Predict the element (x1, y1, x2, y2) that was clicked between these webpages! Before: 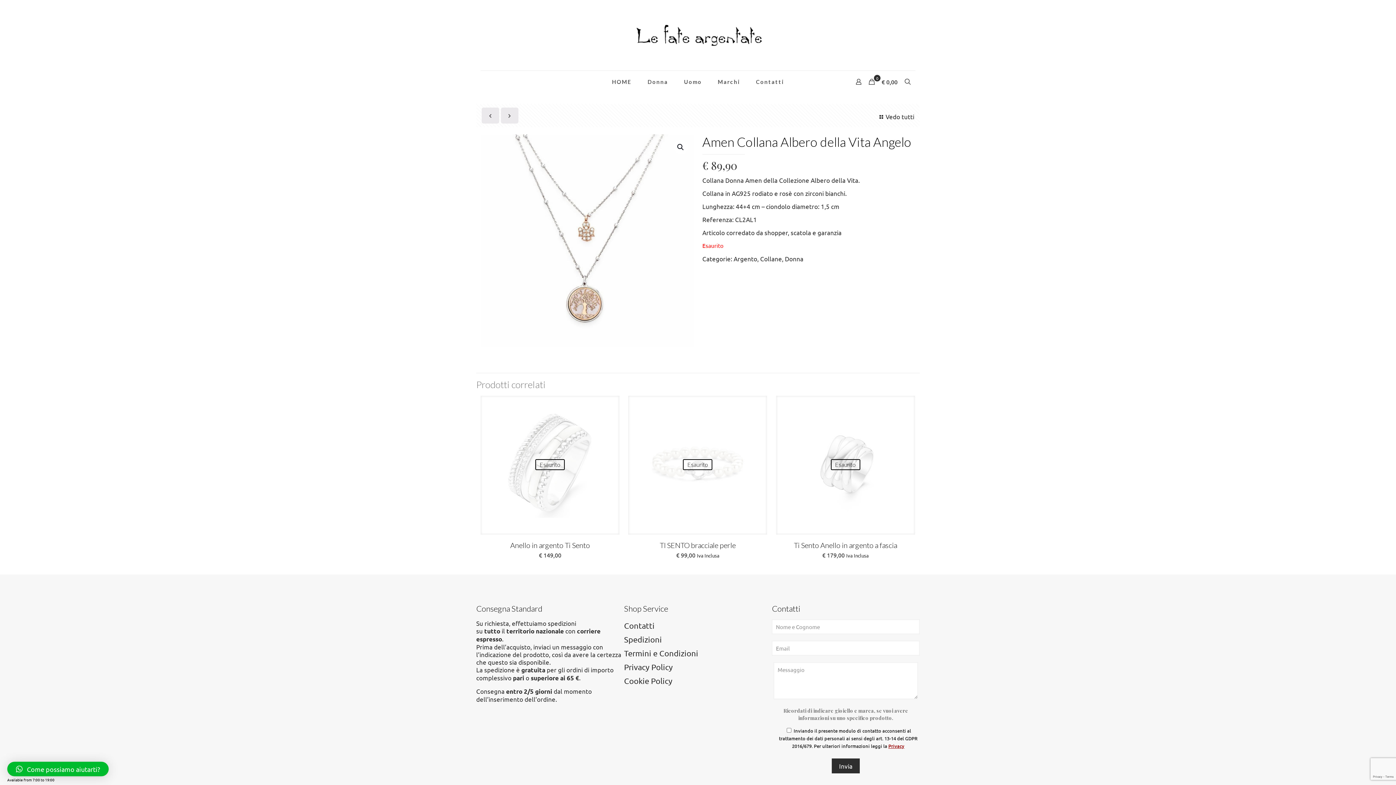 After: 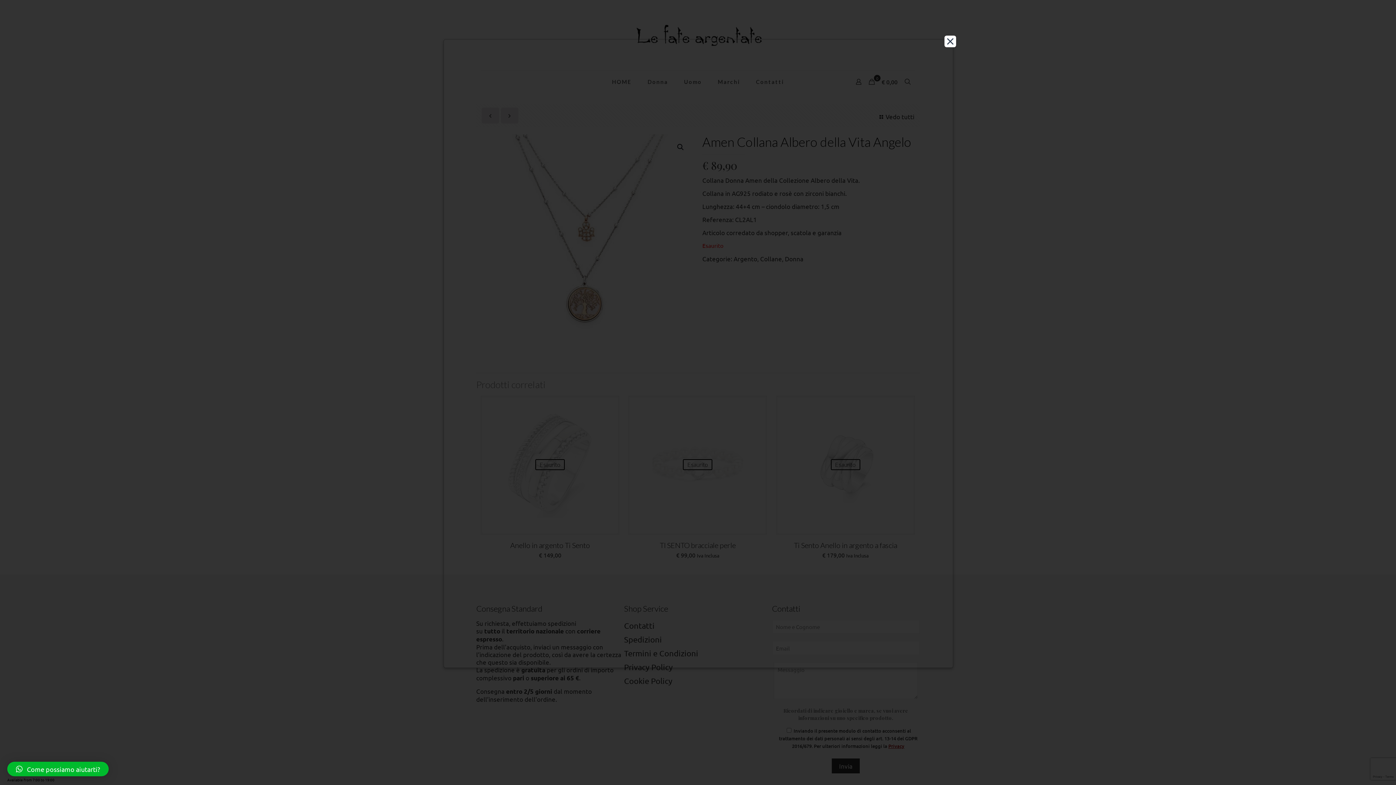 Action: label: Cookie Policy bbox: (624, 676, 672, 685)